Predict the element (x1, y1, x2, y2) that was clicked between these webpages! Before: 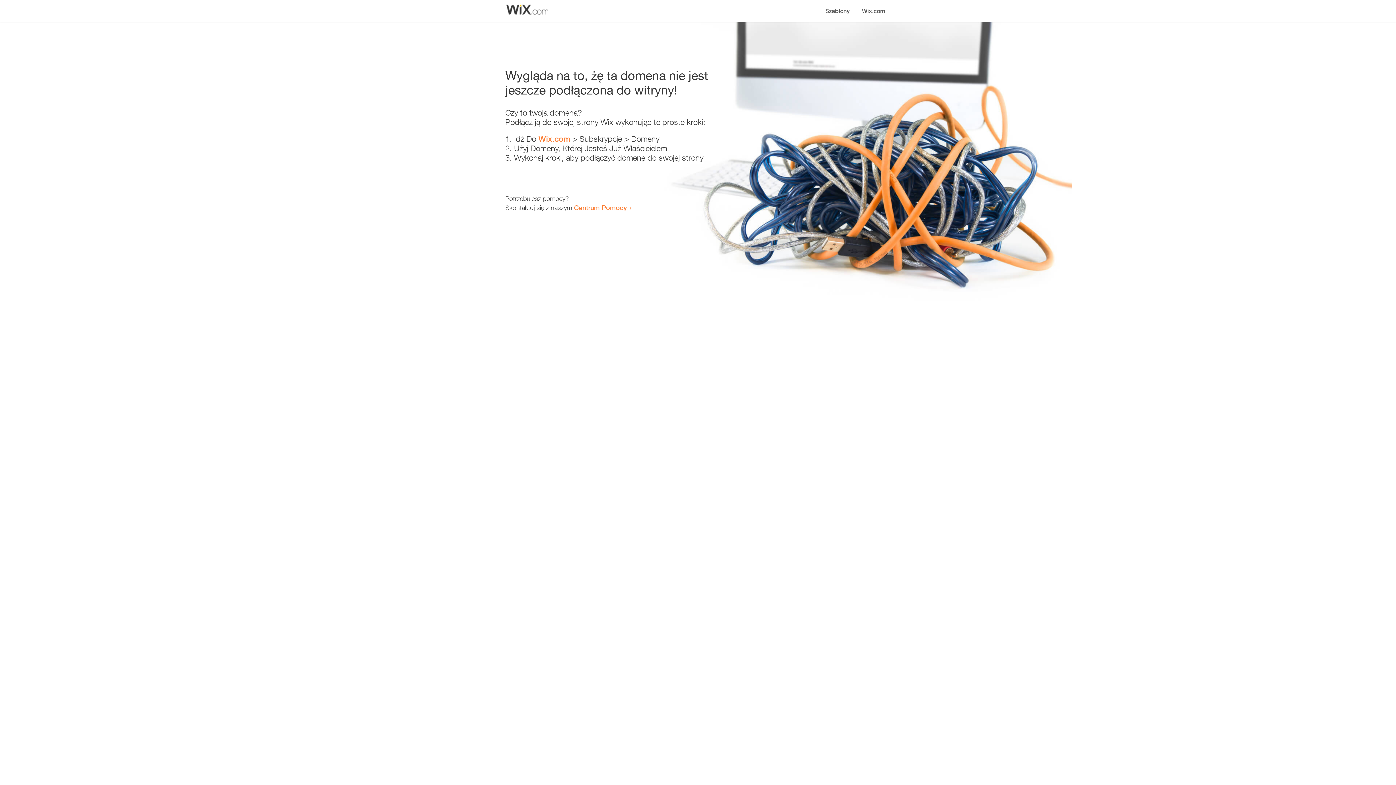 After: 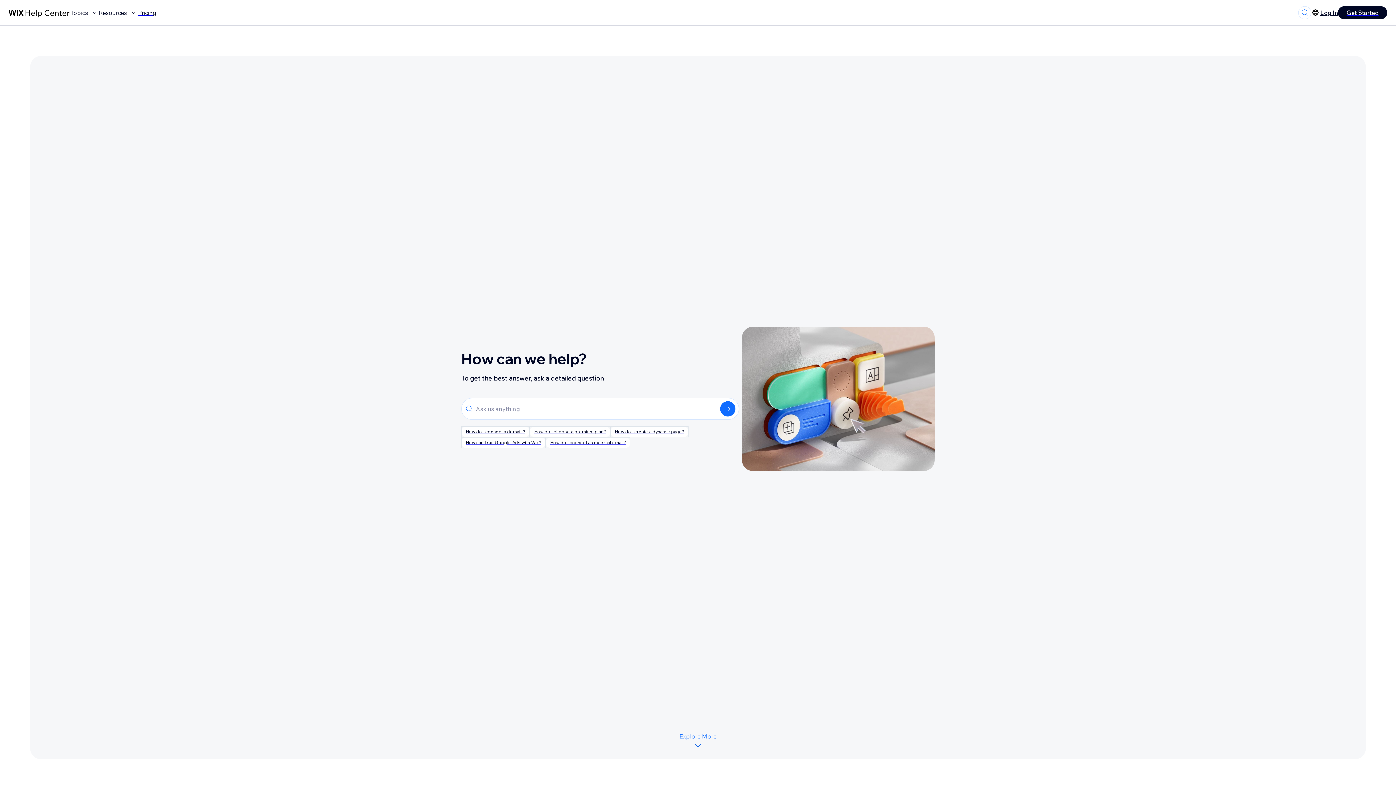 Action: label: Centrum Pomocy bbox: (574, 203, 626, 211)